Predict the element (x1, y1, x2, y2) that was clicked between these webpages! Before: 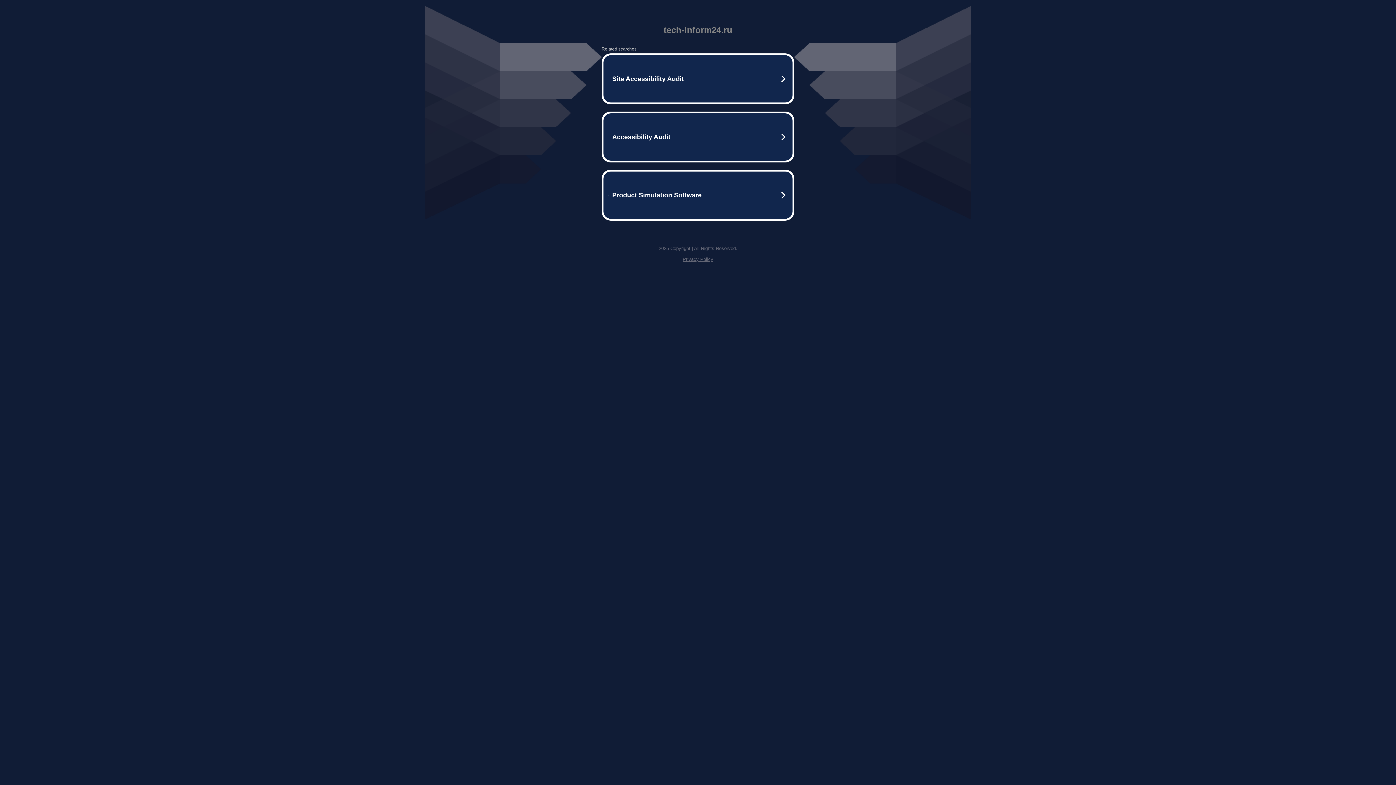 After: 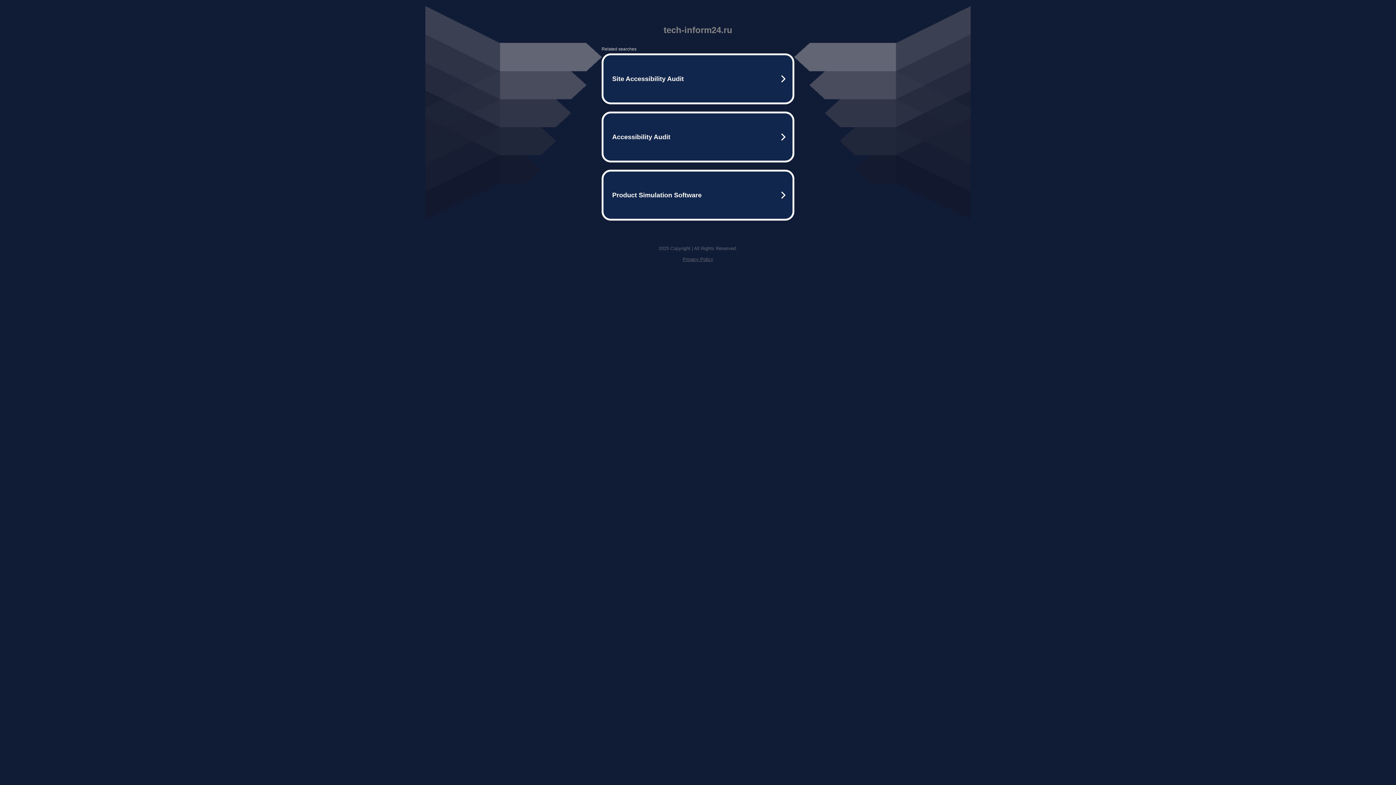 Action: bbox: (682, 256, 713, 262) label: Privacy Policy